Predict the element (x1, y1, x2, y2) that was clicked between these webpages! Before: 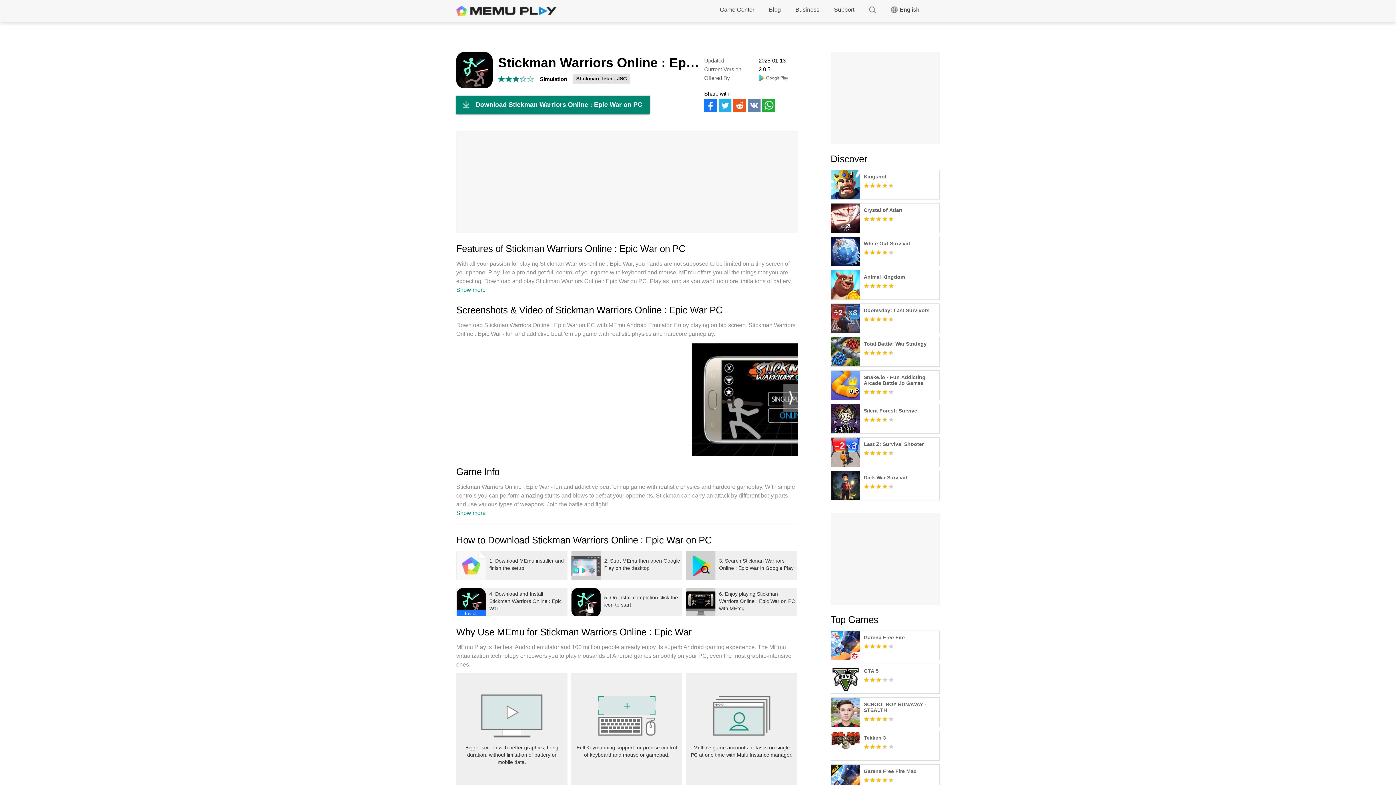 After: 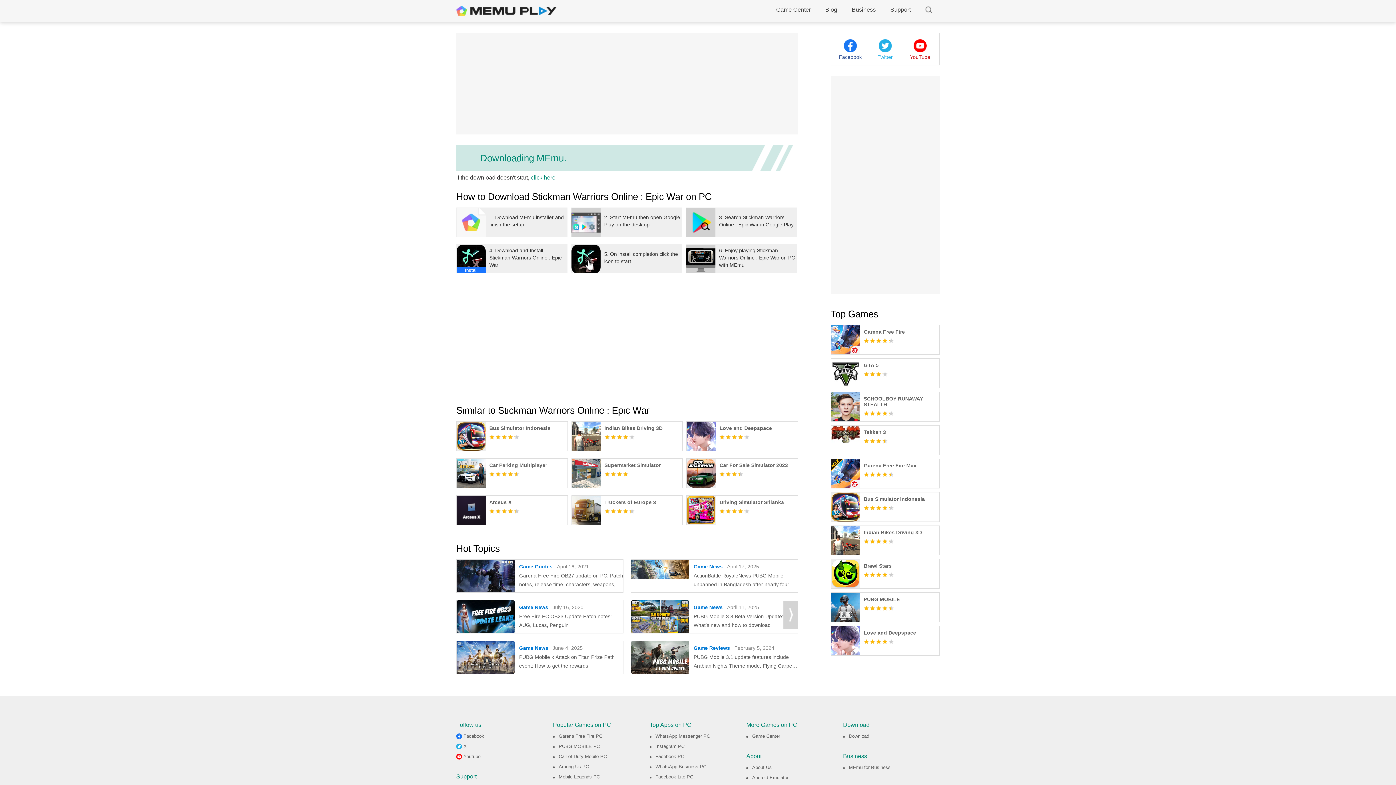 Action: label: Download Stickman Warriors Online : Epic War on PC bbox: (456, 95, 649, 113)